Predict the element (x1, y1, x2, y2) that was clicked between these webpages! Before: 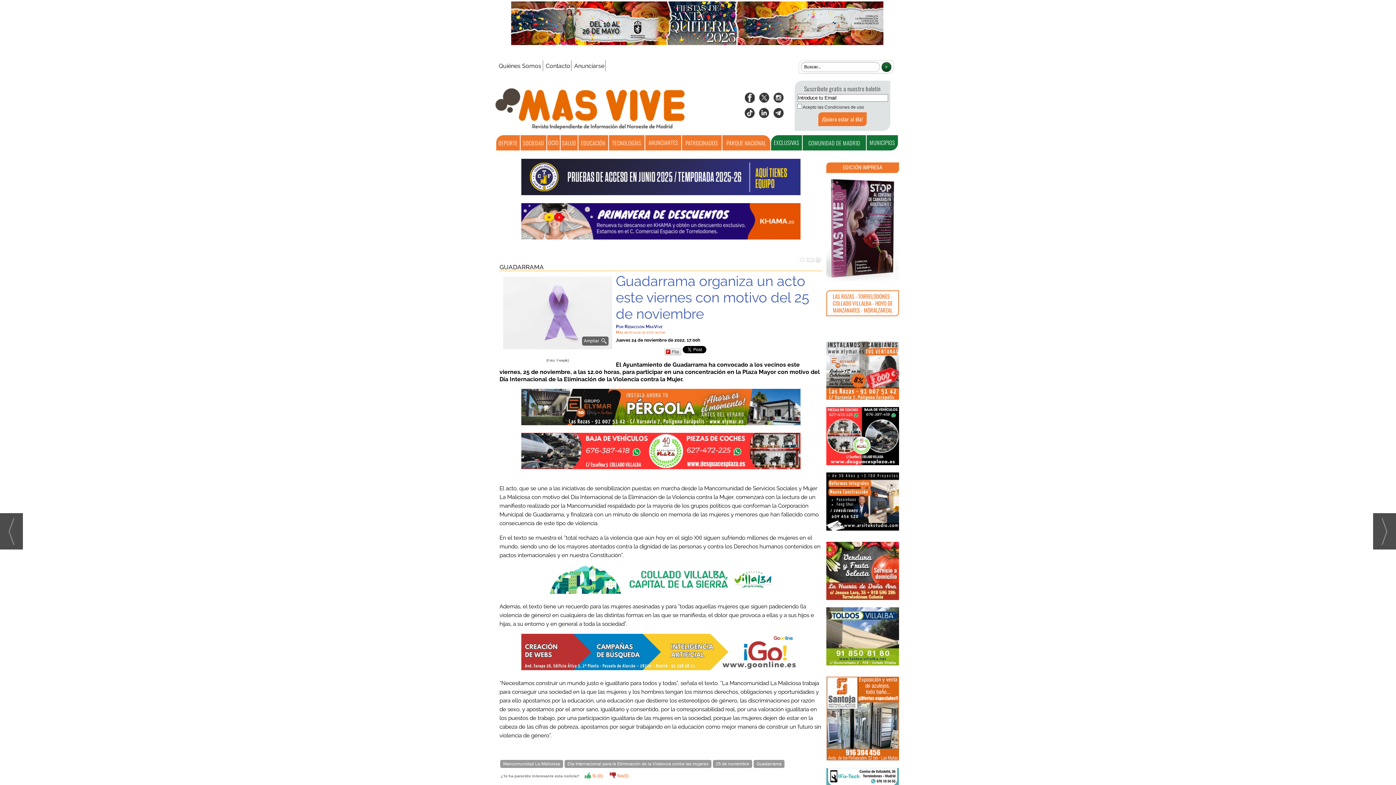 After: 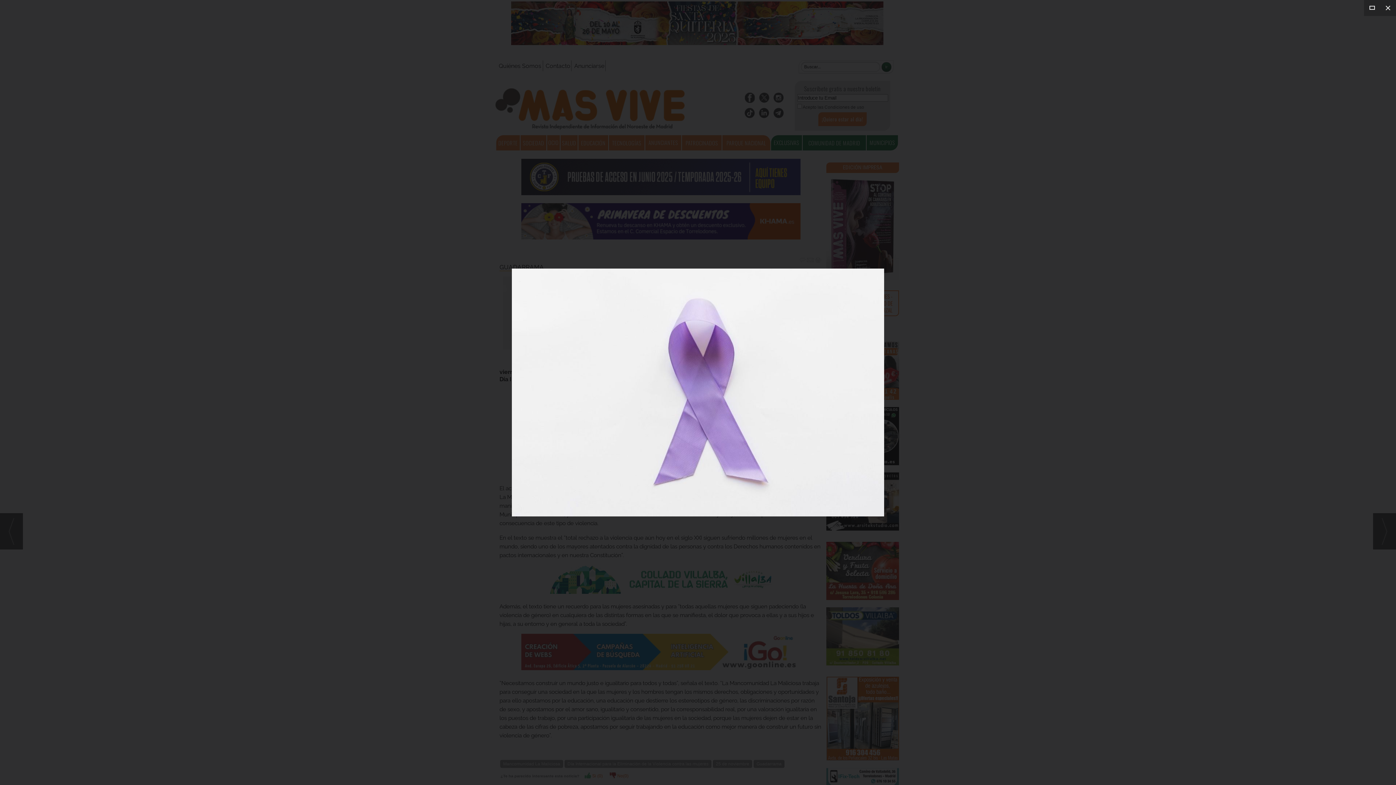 Action: bbox: (503, 343, 612, 349) label: Ampliar	